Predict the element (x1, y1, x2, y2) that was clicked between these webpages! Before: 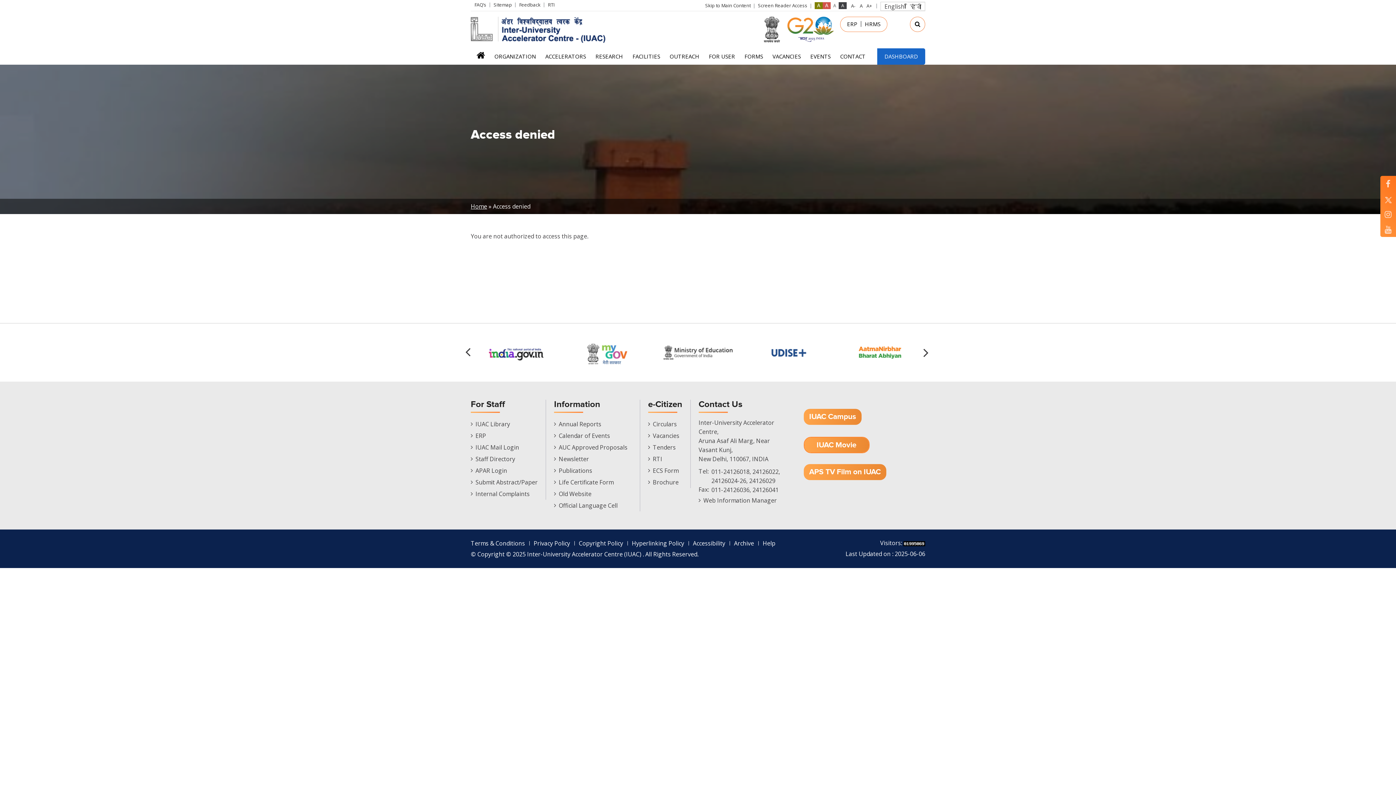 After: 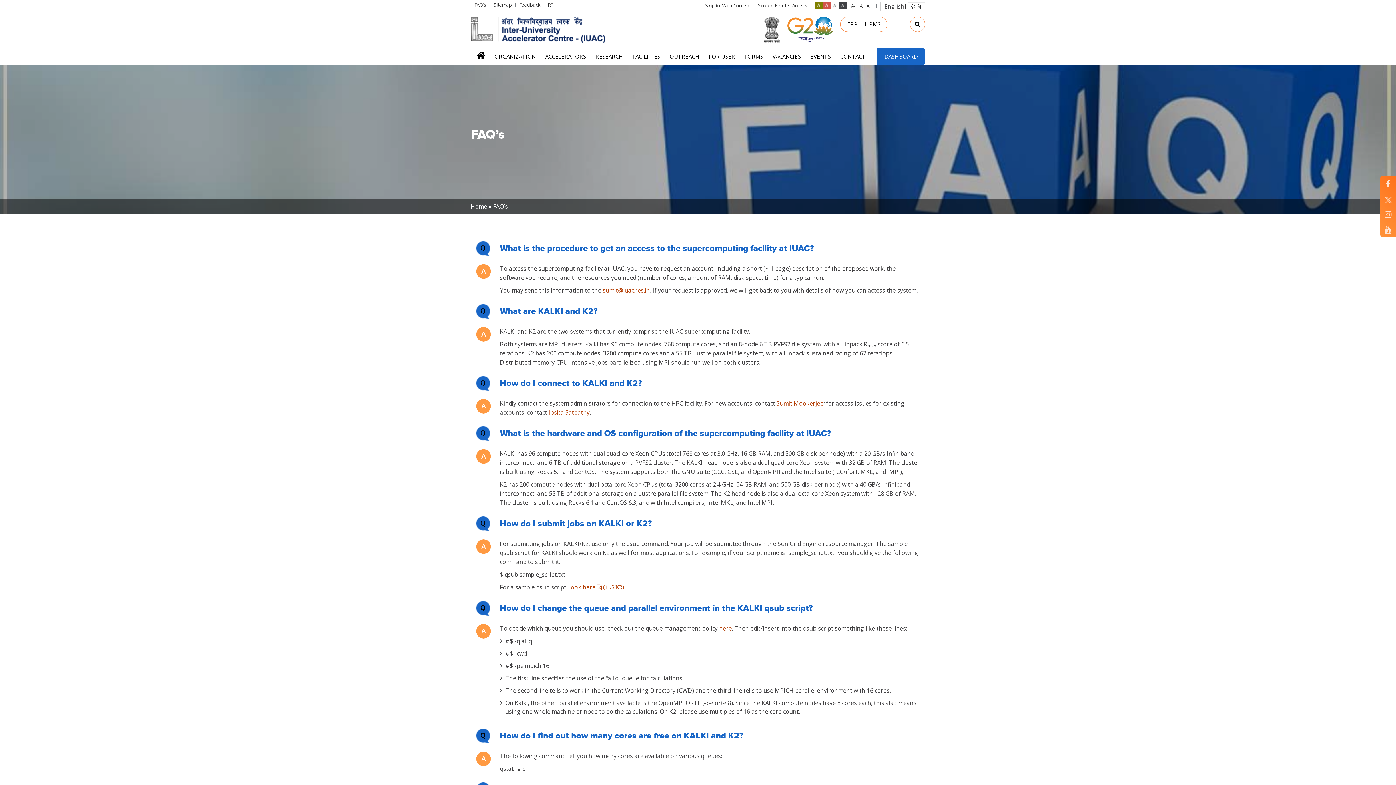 Action: bbox: (474, 0, 486, 9) label: FAQ’s